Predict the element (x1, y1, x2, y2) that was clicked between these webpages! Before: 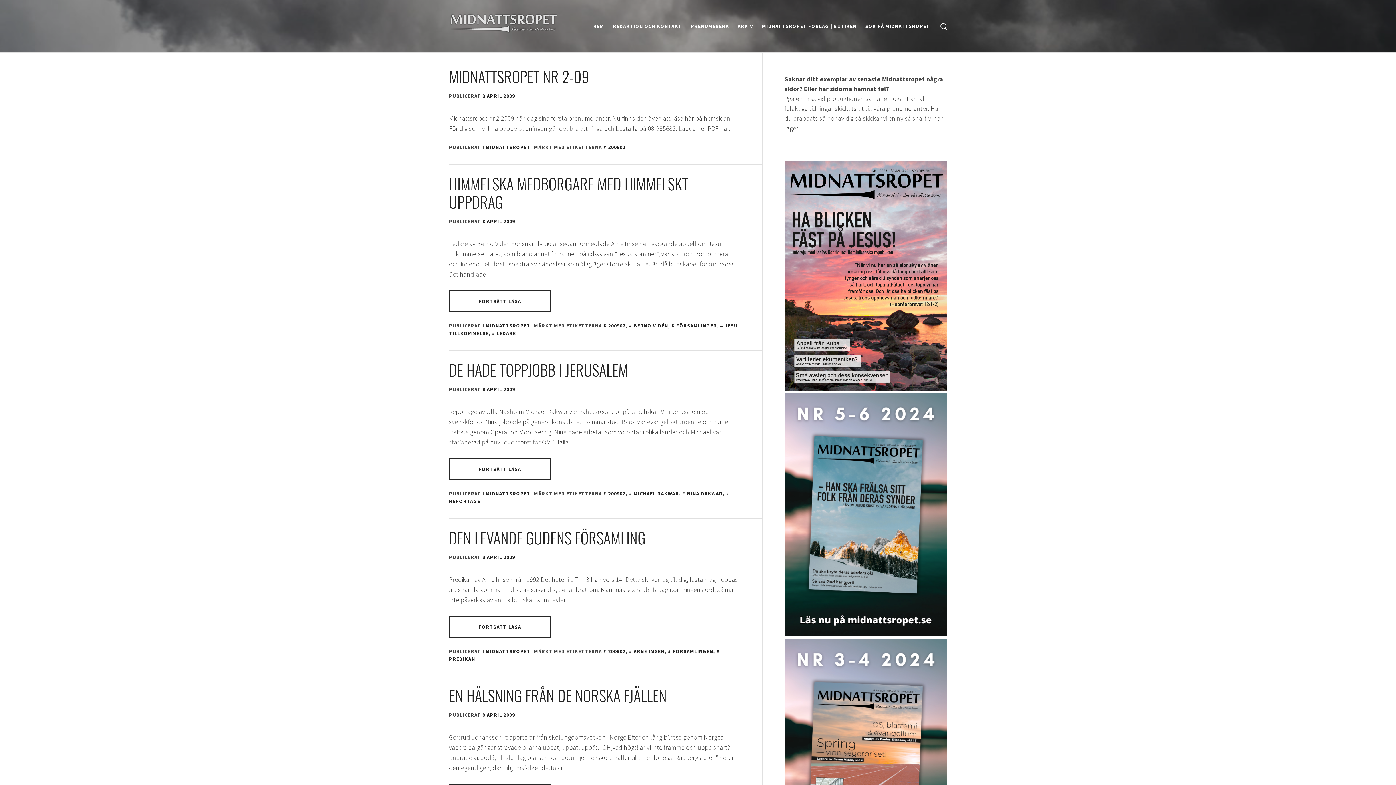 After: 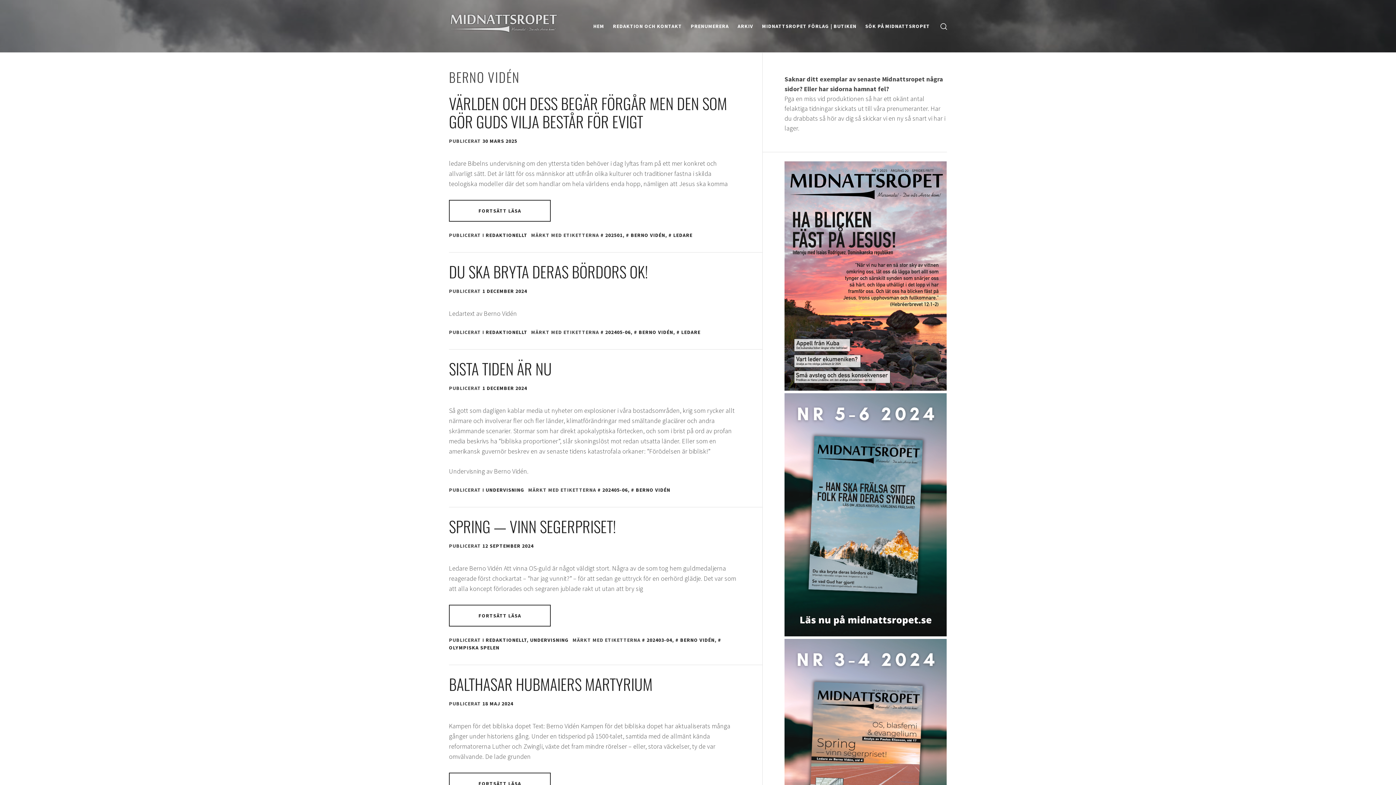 Action: bbox: (629, 322, 668, 329) label: BERNO VIDÉN